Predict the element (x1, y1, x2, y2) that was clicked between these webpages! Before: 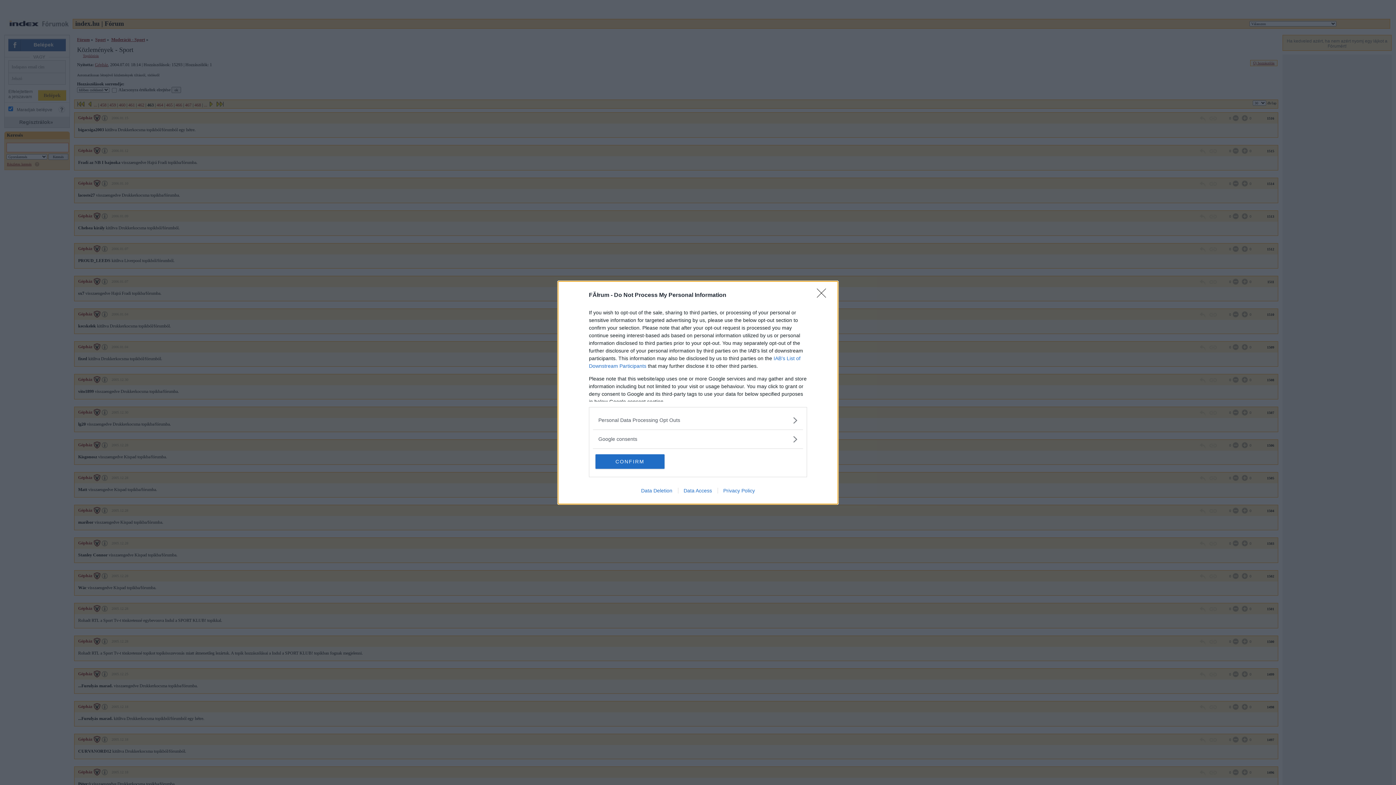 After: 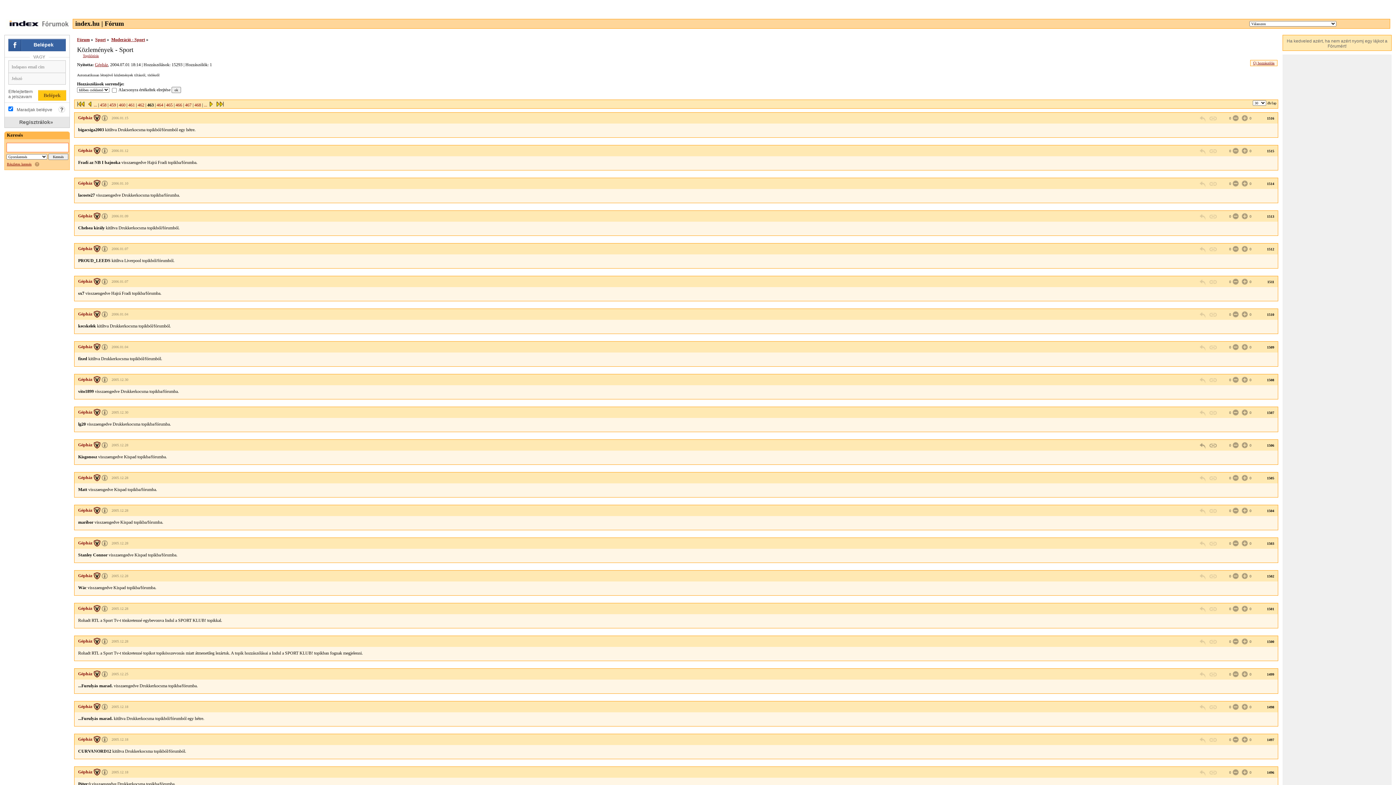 Action: bbox: (595, 454, 664, 468) label: CONFIRM